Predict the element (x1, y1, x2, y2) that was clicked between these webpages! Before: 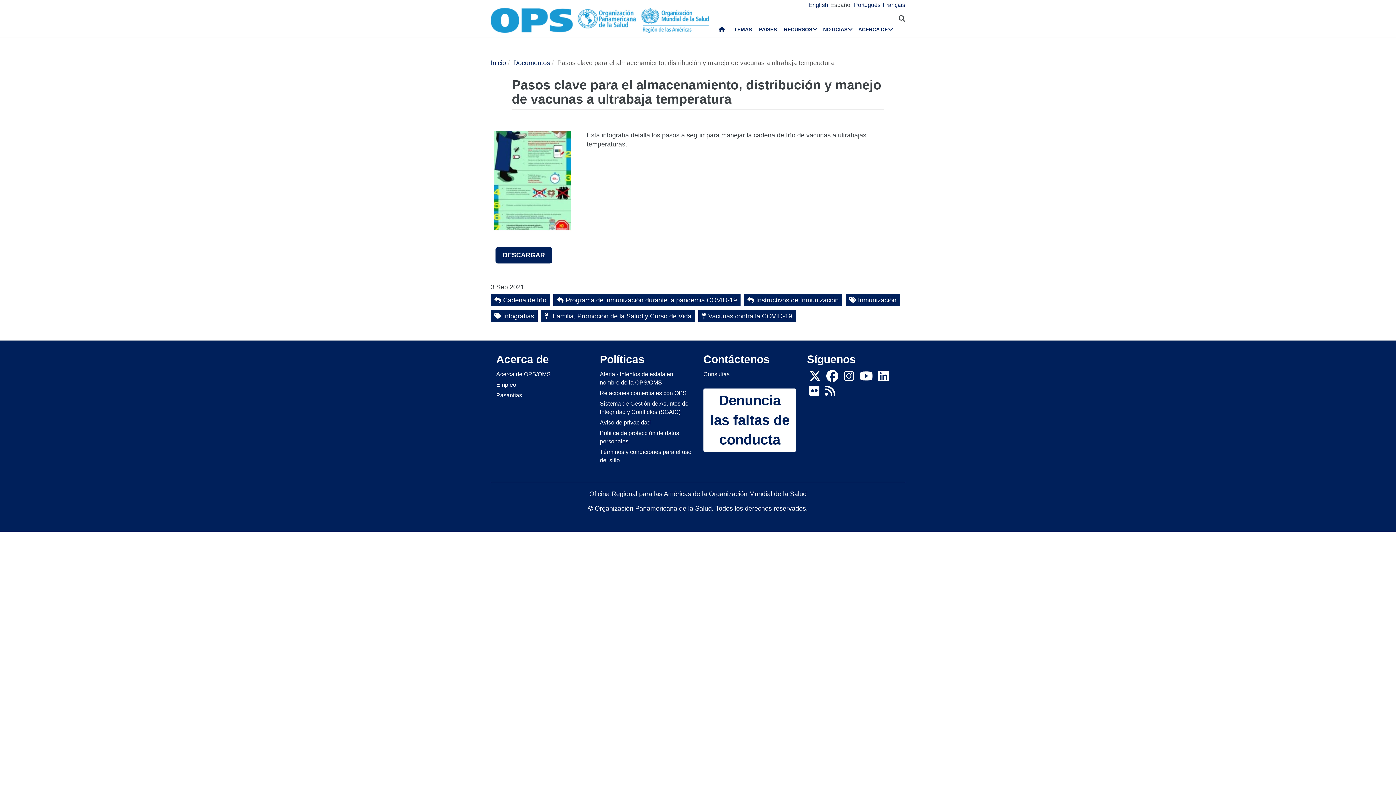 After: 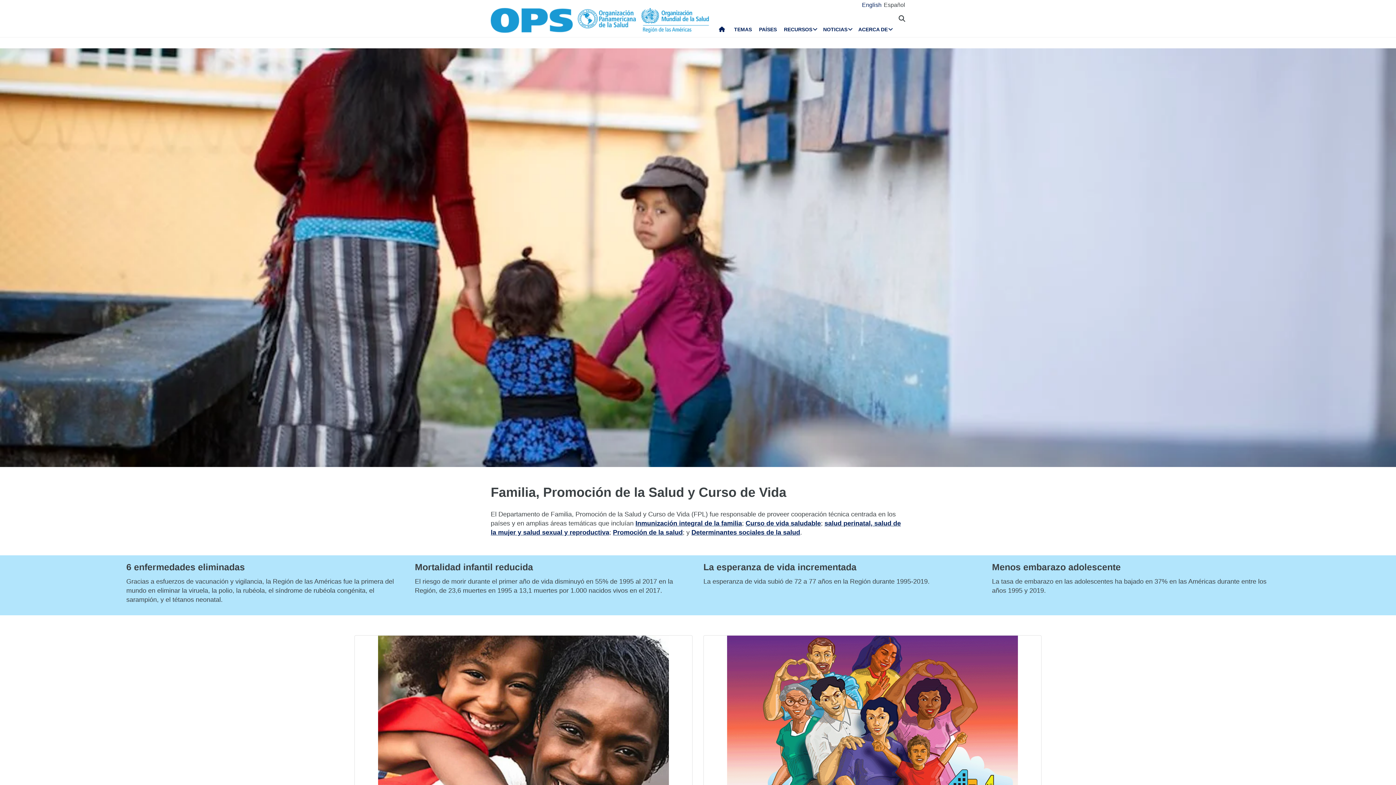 Action: bbox: (541, 309, 695, 322) label:  Familia, Promoción de la Salud y Curso de Vida